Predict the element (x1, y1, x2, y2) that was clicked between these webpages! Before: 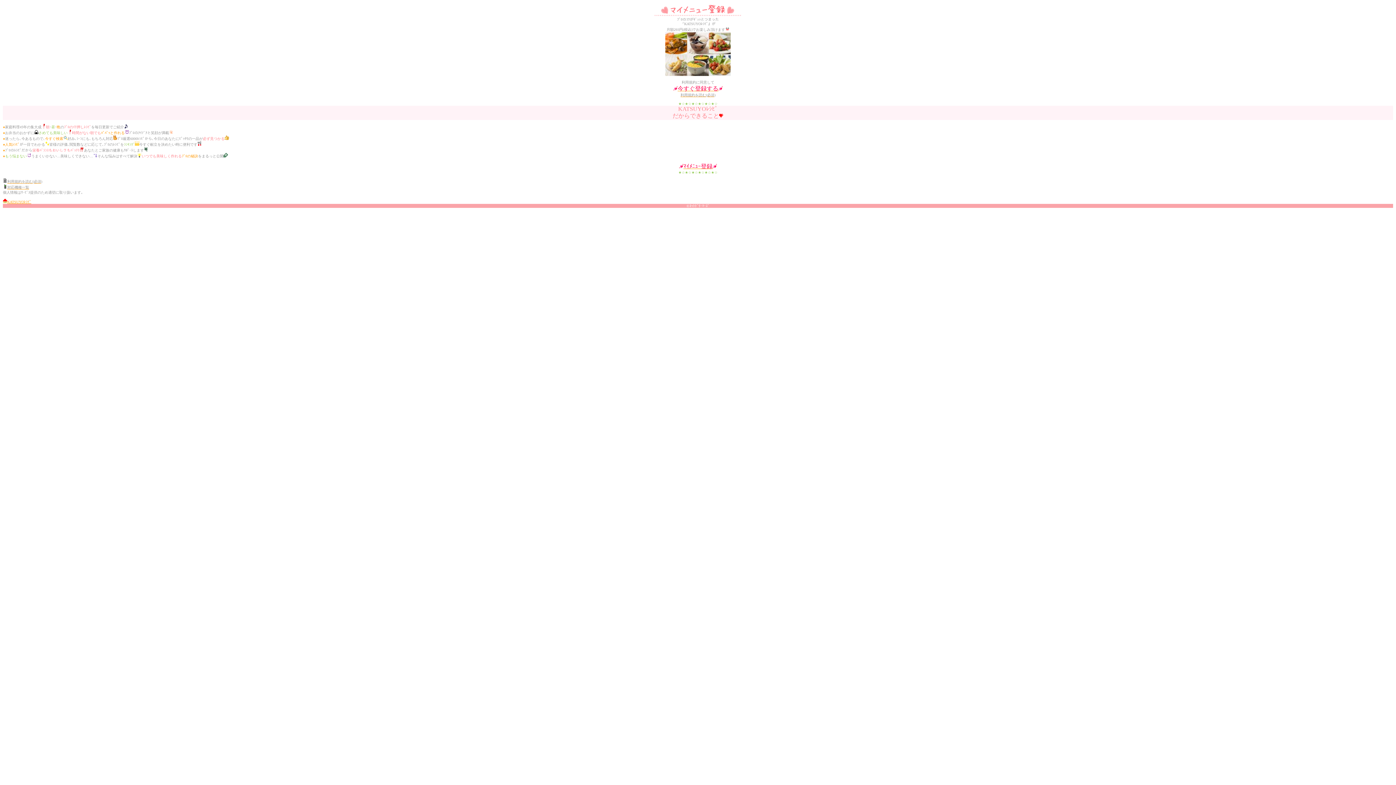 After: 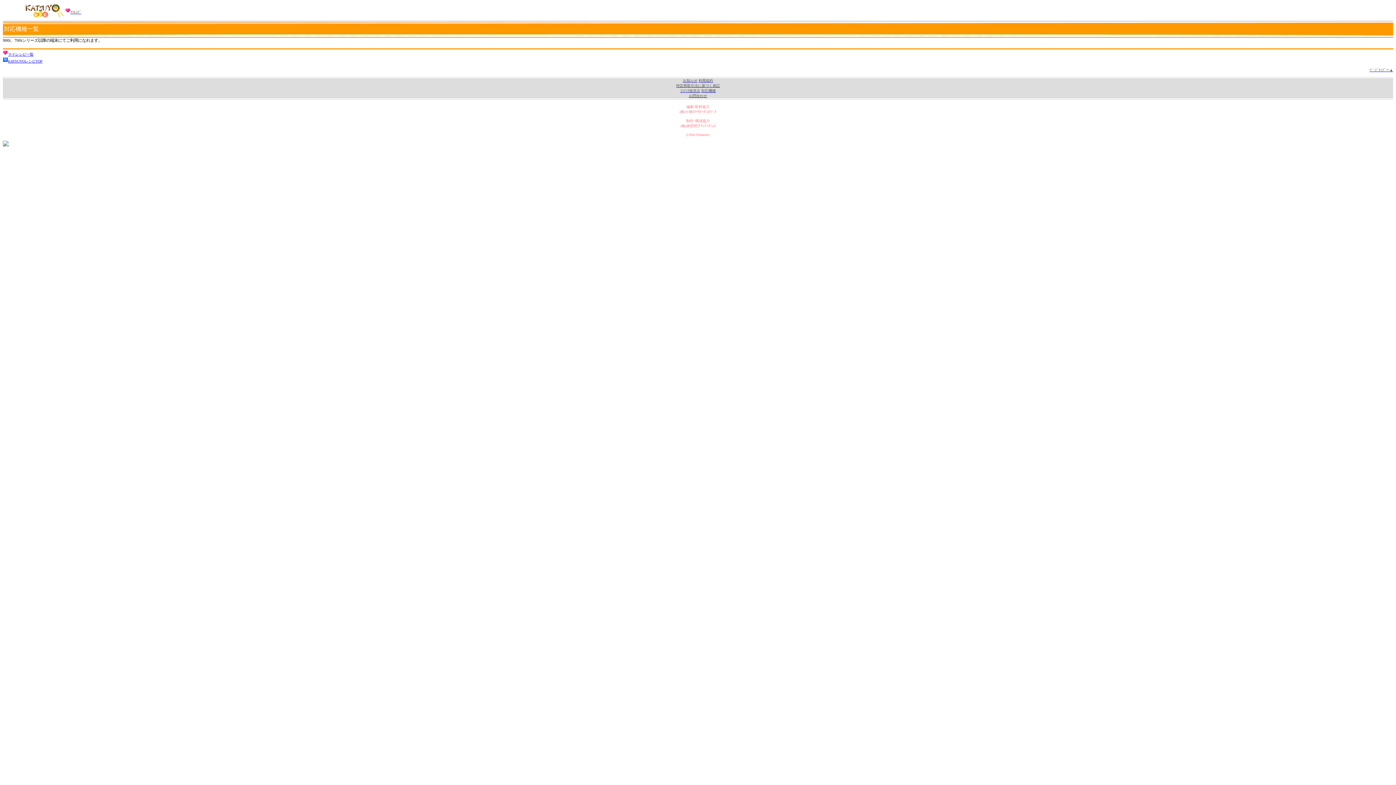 Action: bbox: (7, 185, 29, 189) label: 対応機種一覧